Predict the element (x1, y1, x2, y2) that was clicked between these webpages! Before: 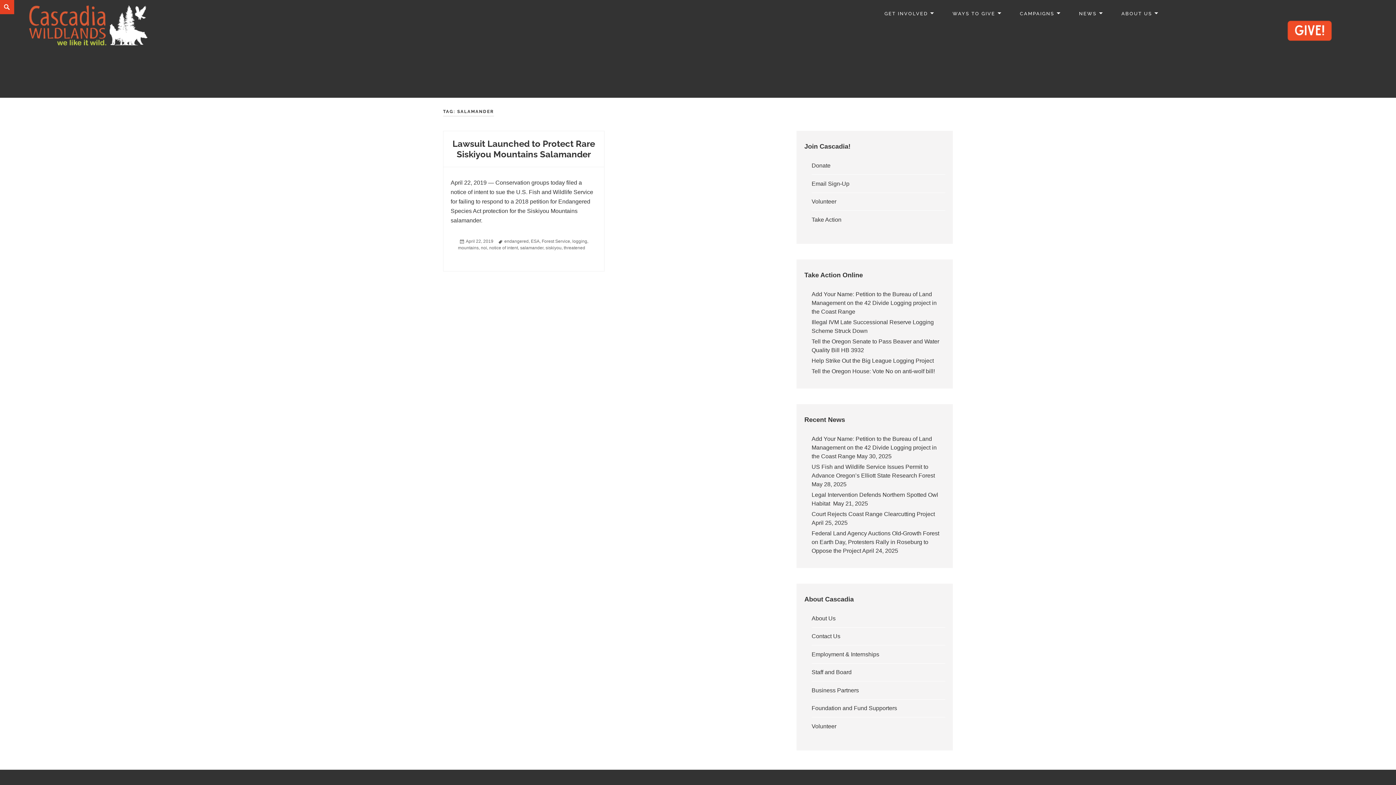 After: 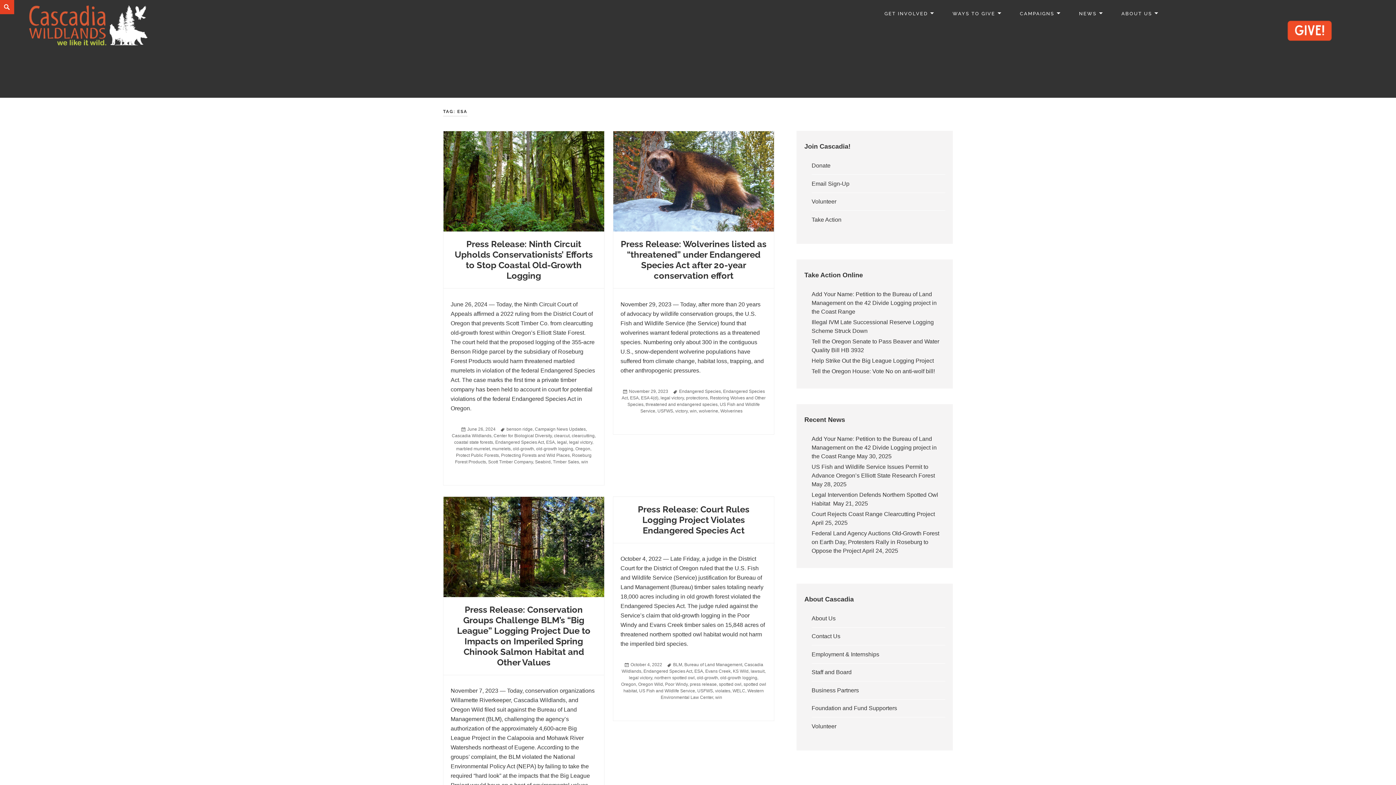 Action: label: ESA bbox: (530, 239, 539, 244)